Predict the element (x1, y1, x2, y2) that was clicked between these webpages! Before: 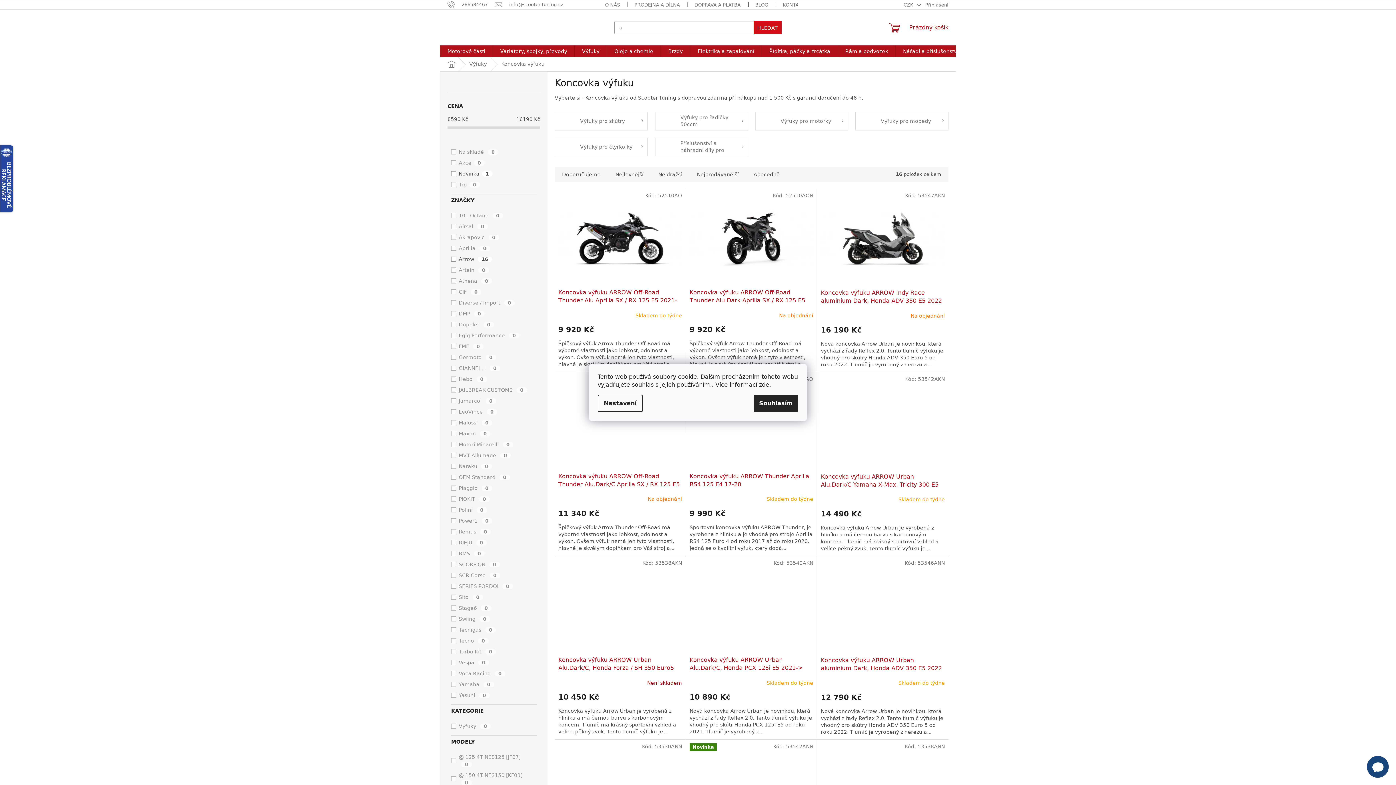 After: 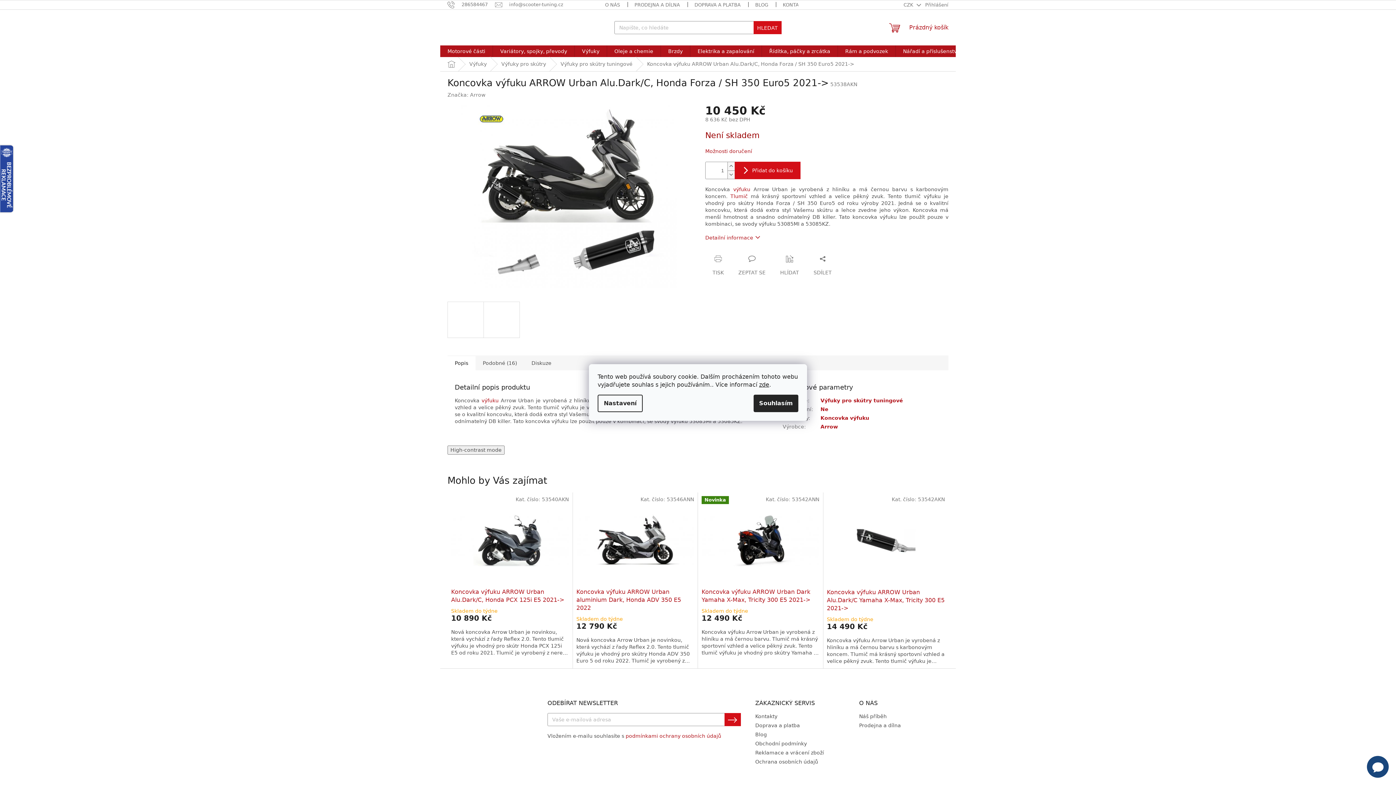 Action: bbox: (558, 559, 682, 652)